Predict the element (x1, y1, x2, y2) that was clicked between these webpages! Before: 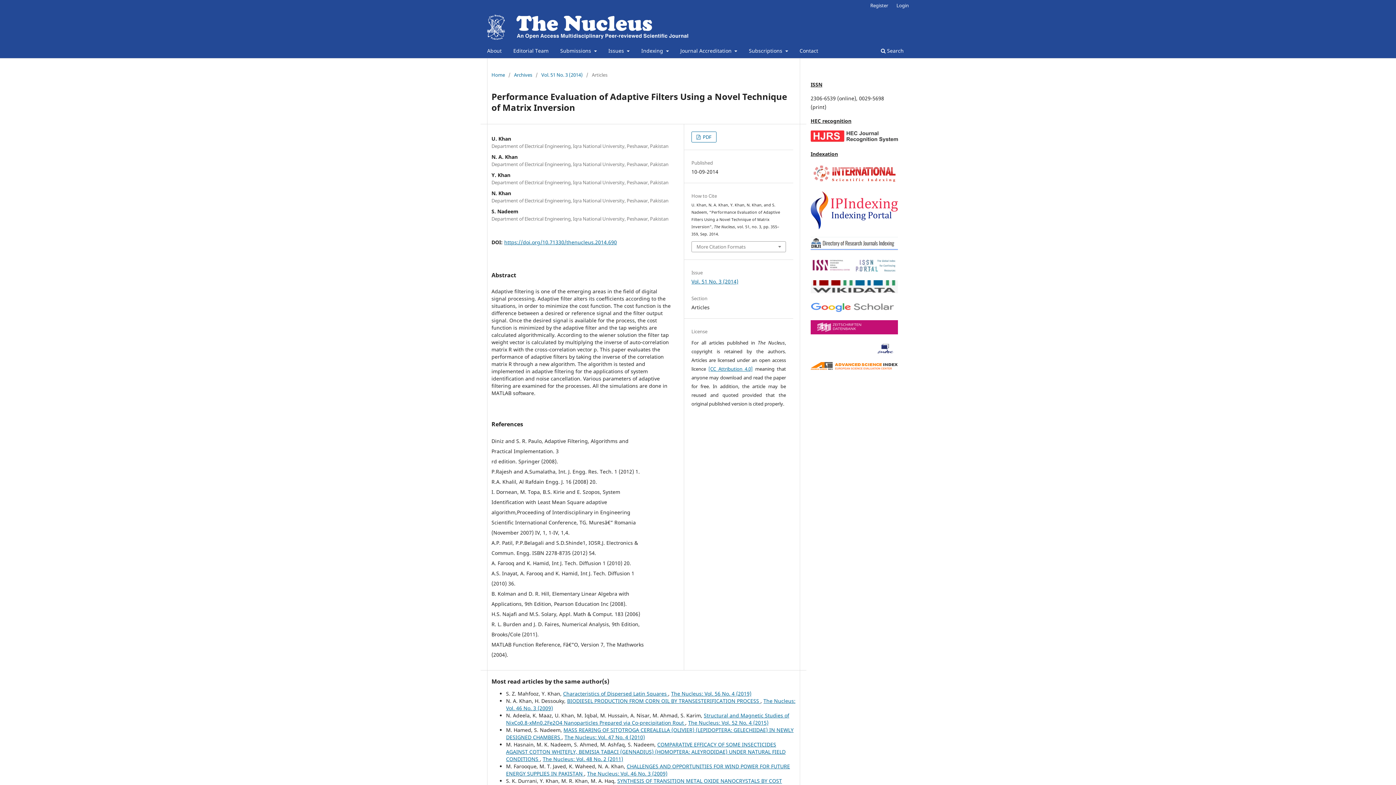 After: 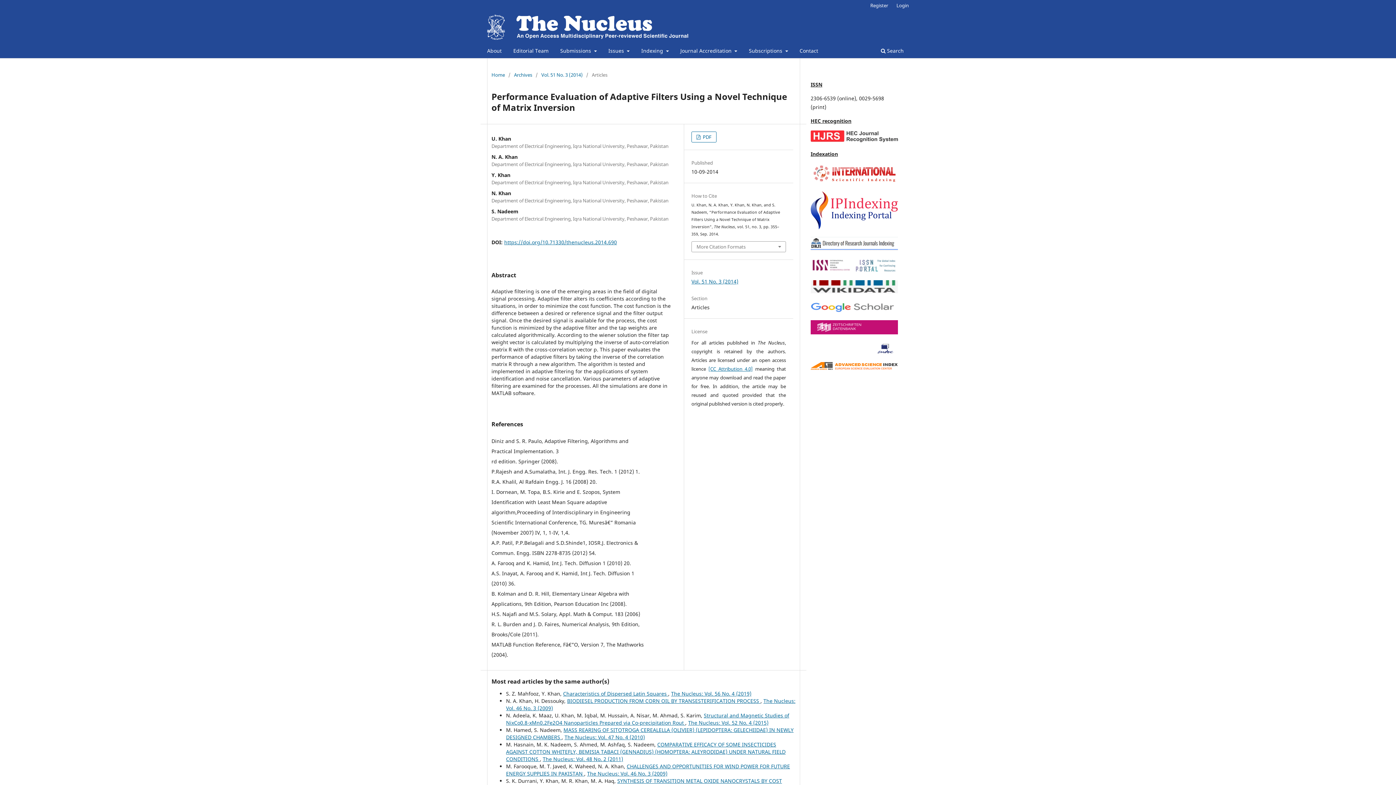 Action: label: https://doi.org/10.71330/thenucleus.2014.690 bbox: (504, 238, 617, 245)